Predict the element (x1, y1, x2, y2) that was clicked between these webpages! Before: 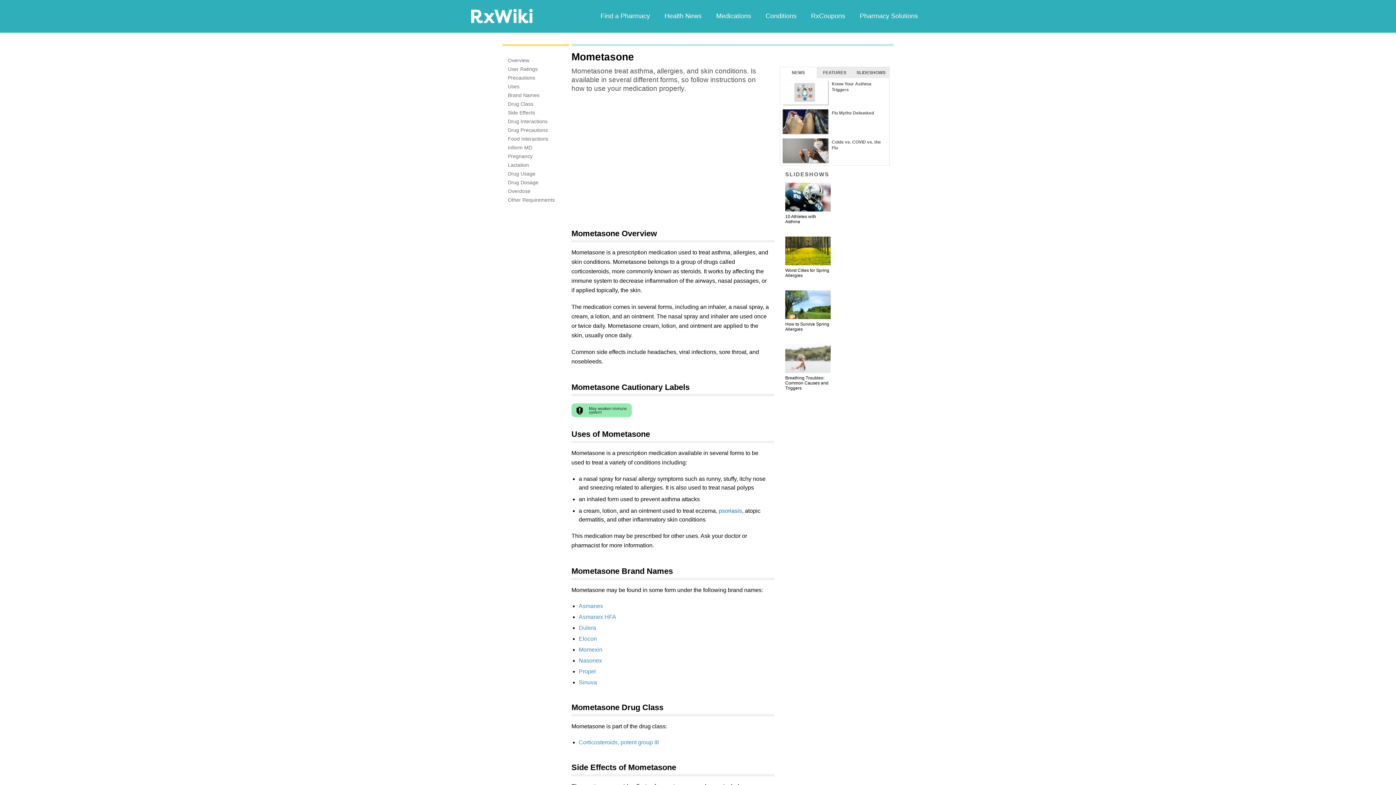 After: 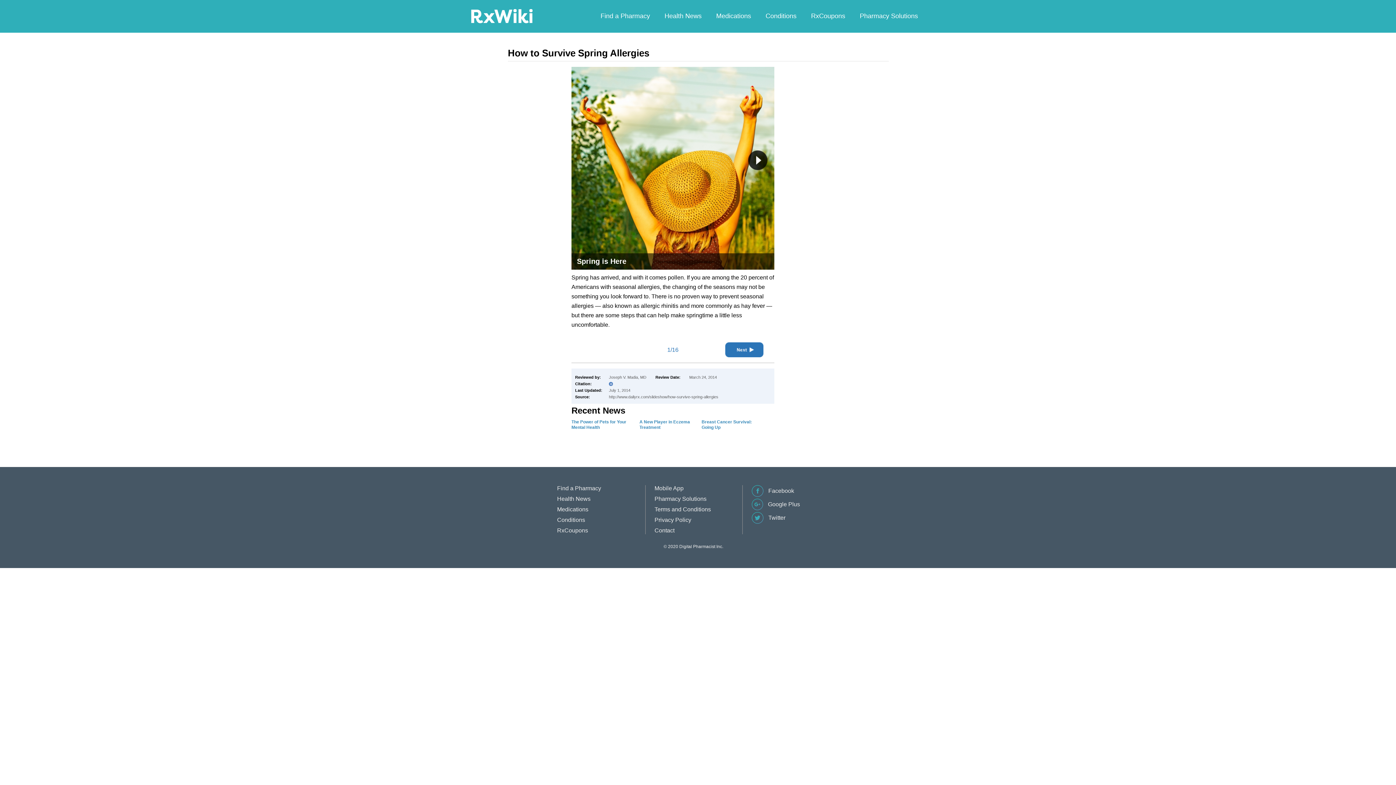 Action: bbox: (785, 290, 830, 344) label: How to Survive Spring Allergies